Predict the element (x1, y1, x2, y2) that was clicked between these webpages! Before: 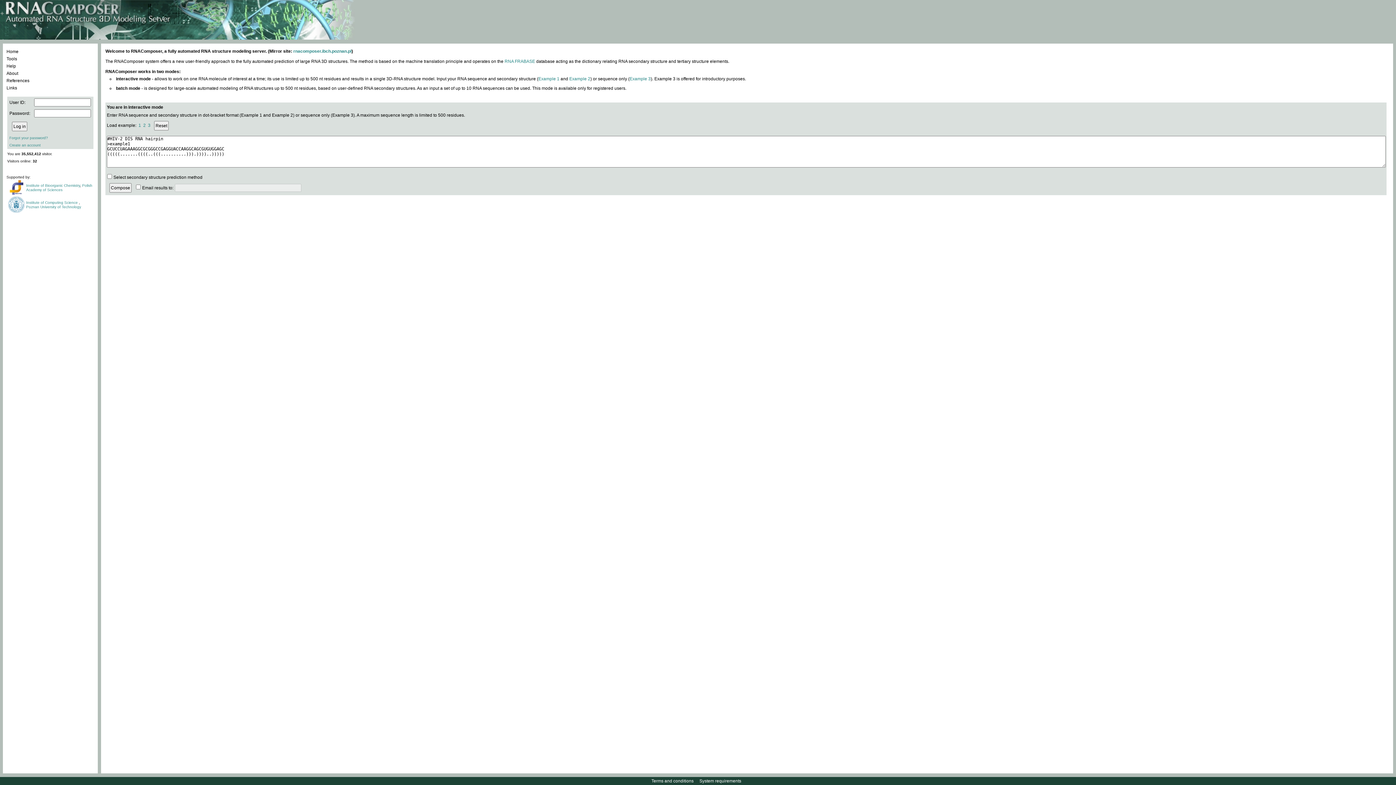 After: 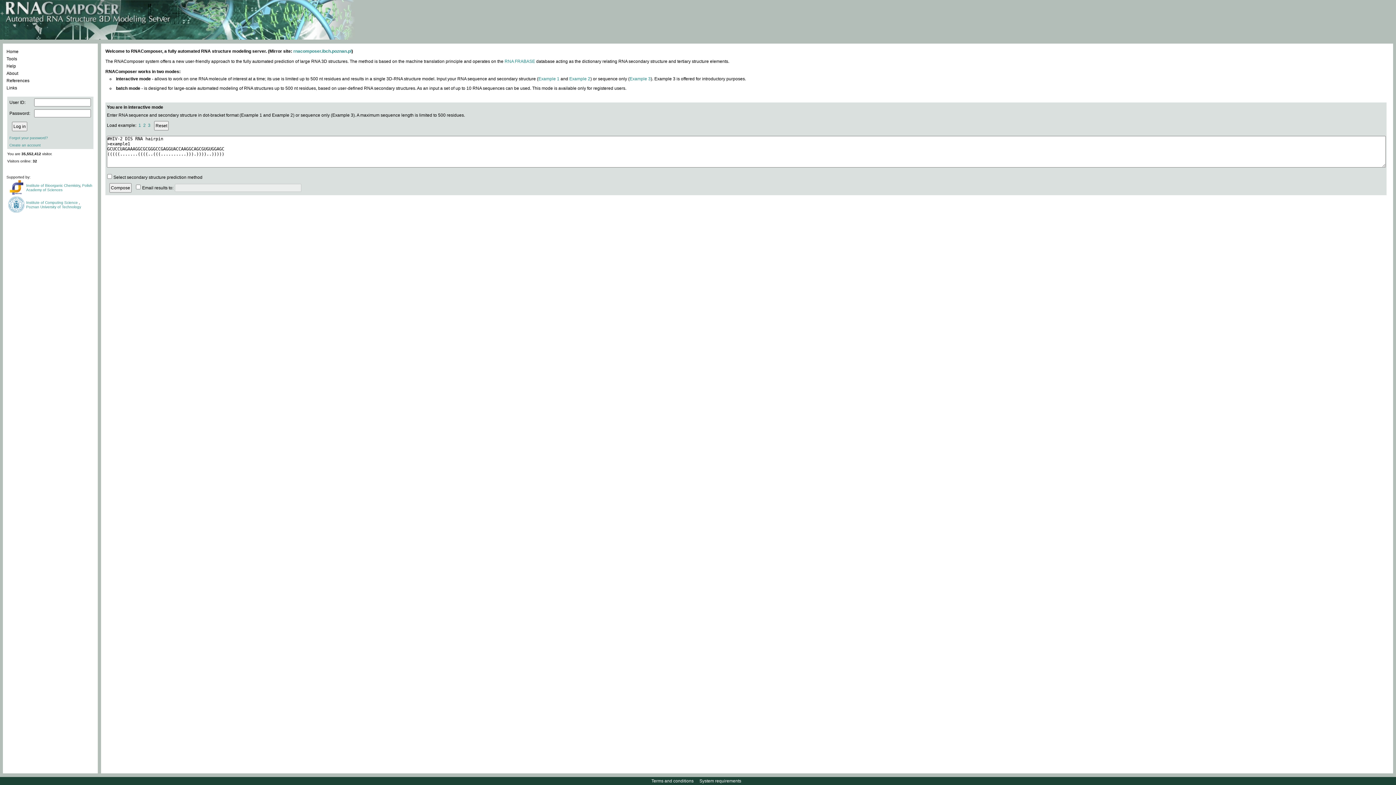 Action: bbox: (9, 191, 23, 195)